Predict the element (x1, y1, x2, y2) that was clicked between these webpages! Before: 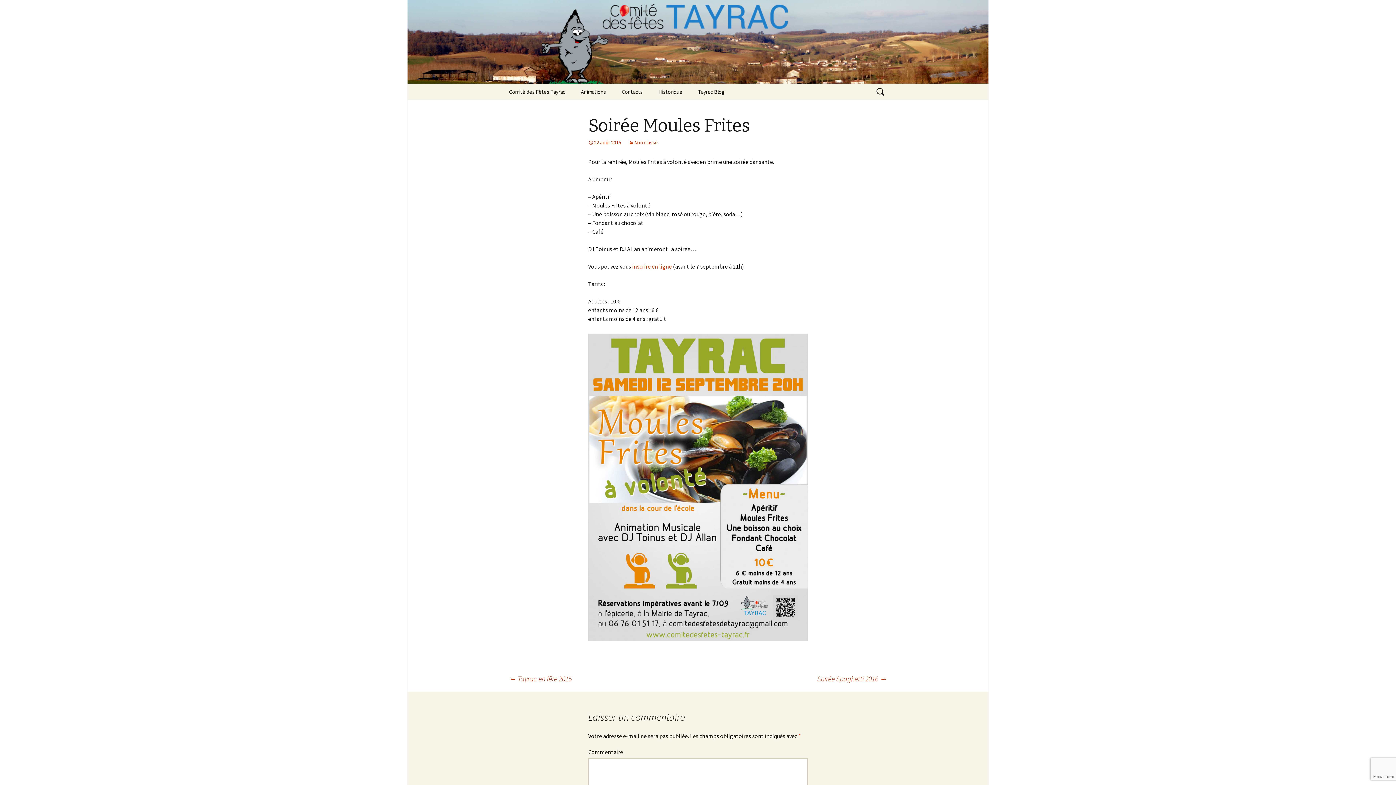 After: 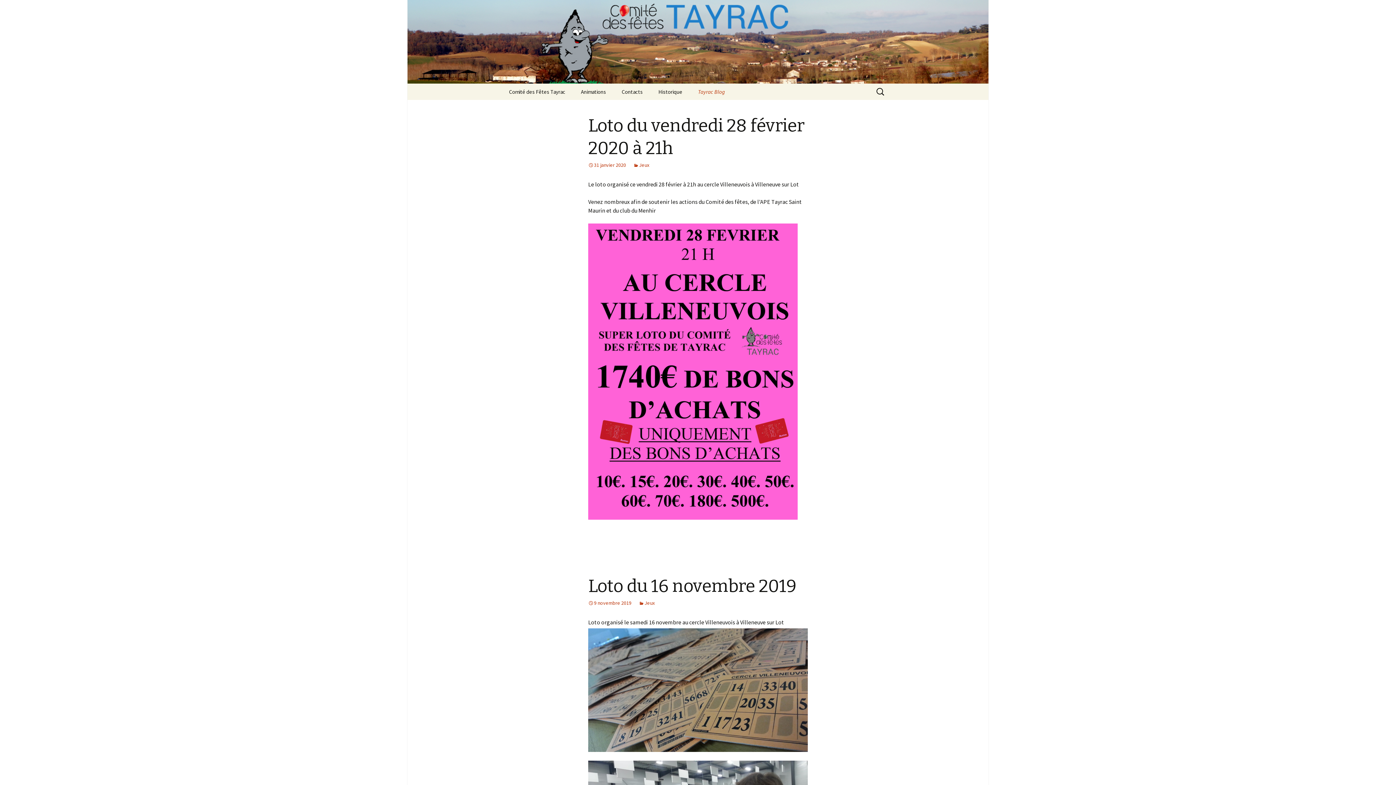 Action: bbox: (690, 83, 732, 100) label: Tayrac Blog